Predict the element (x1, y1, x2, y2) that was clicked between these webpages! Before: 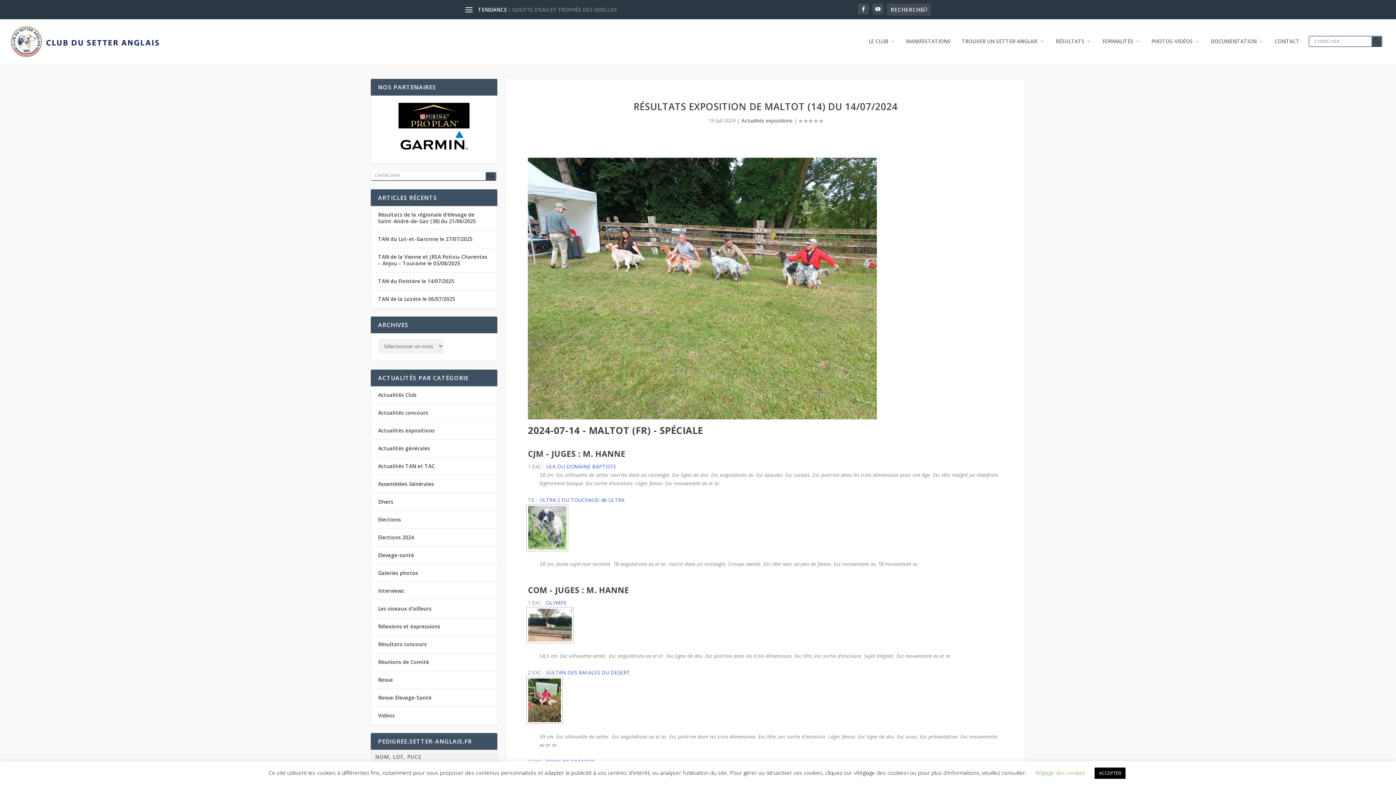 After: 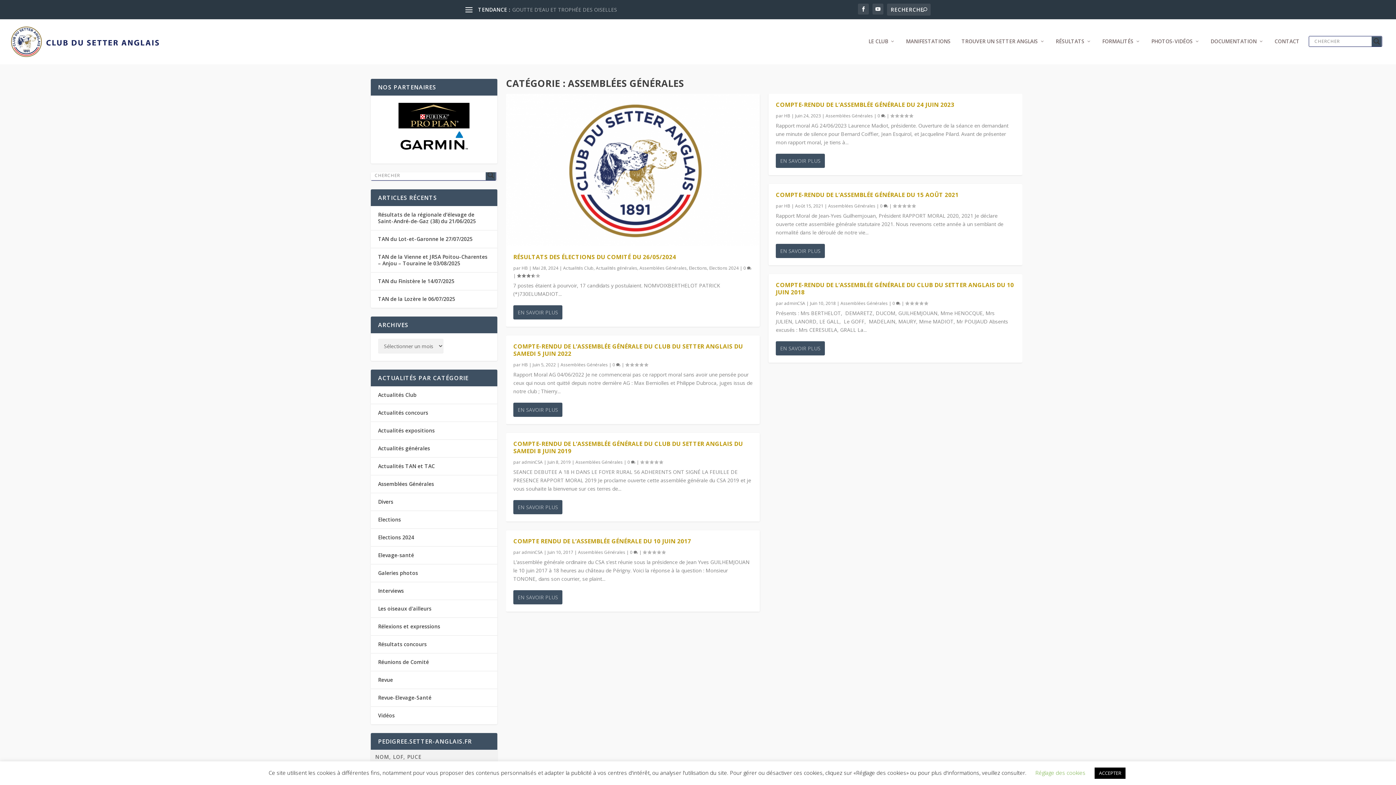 Action: bbox: (378, 480, 434, 487) label: Assemblées Générales